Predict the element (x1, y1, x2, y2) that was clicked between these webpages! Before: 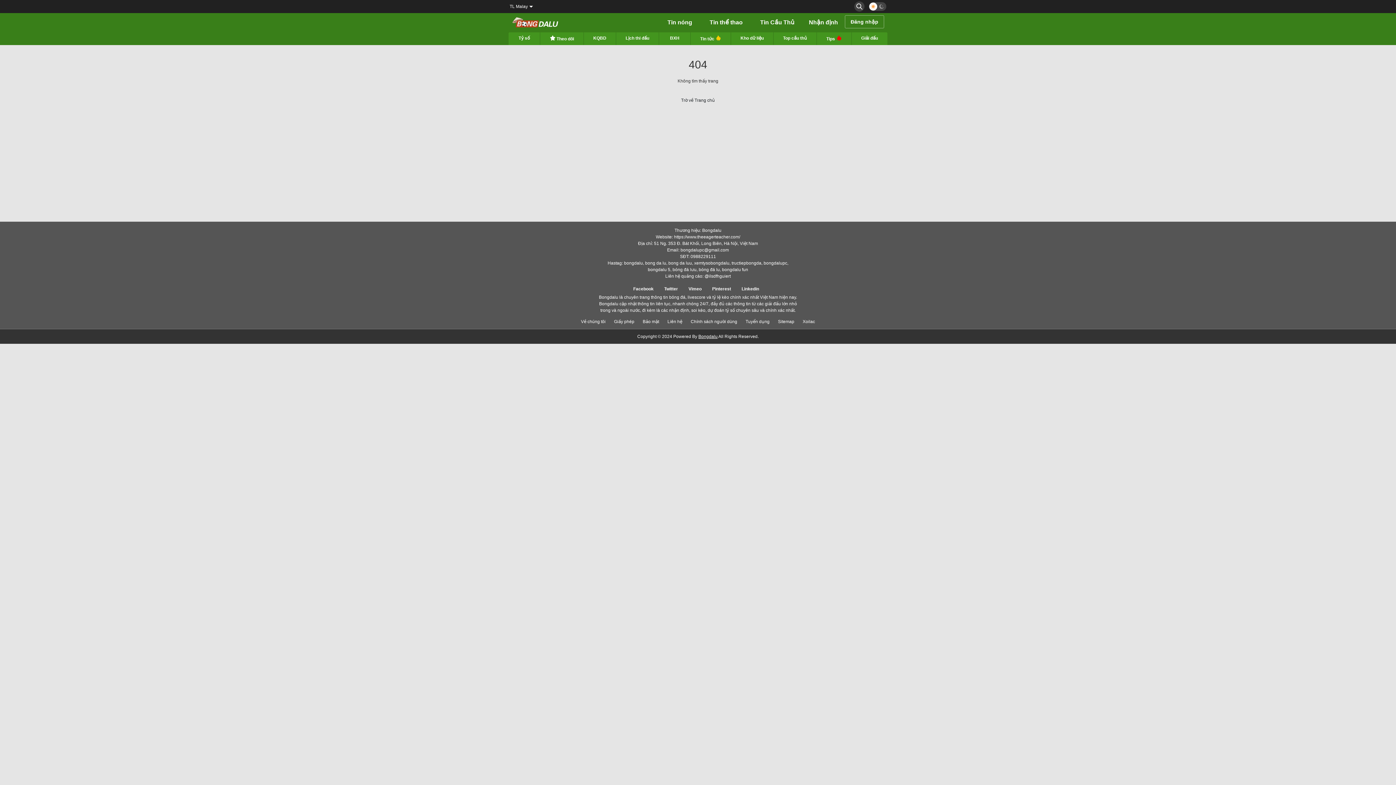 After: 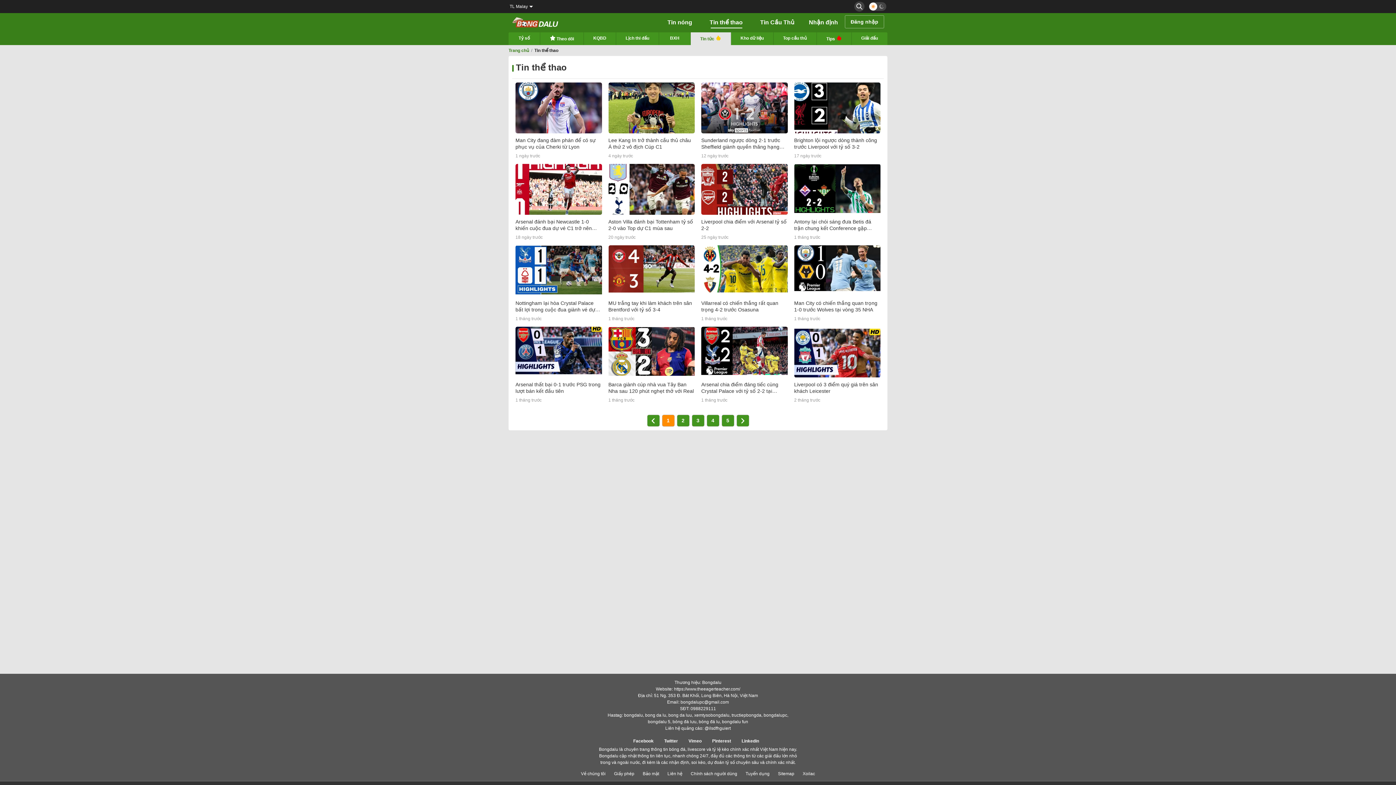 Action: bbox: (698, 16, 745, 28) label: Tin thể thao